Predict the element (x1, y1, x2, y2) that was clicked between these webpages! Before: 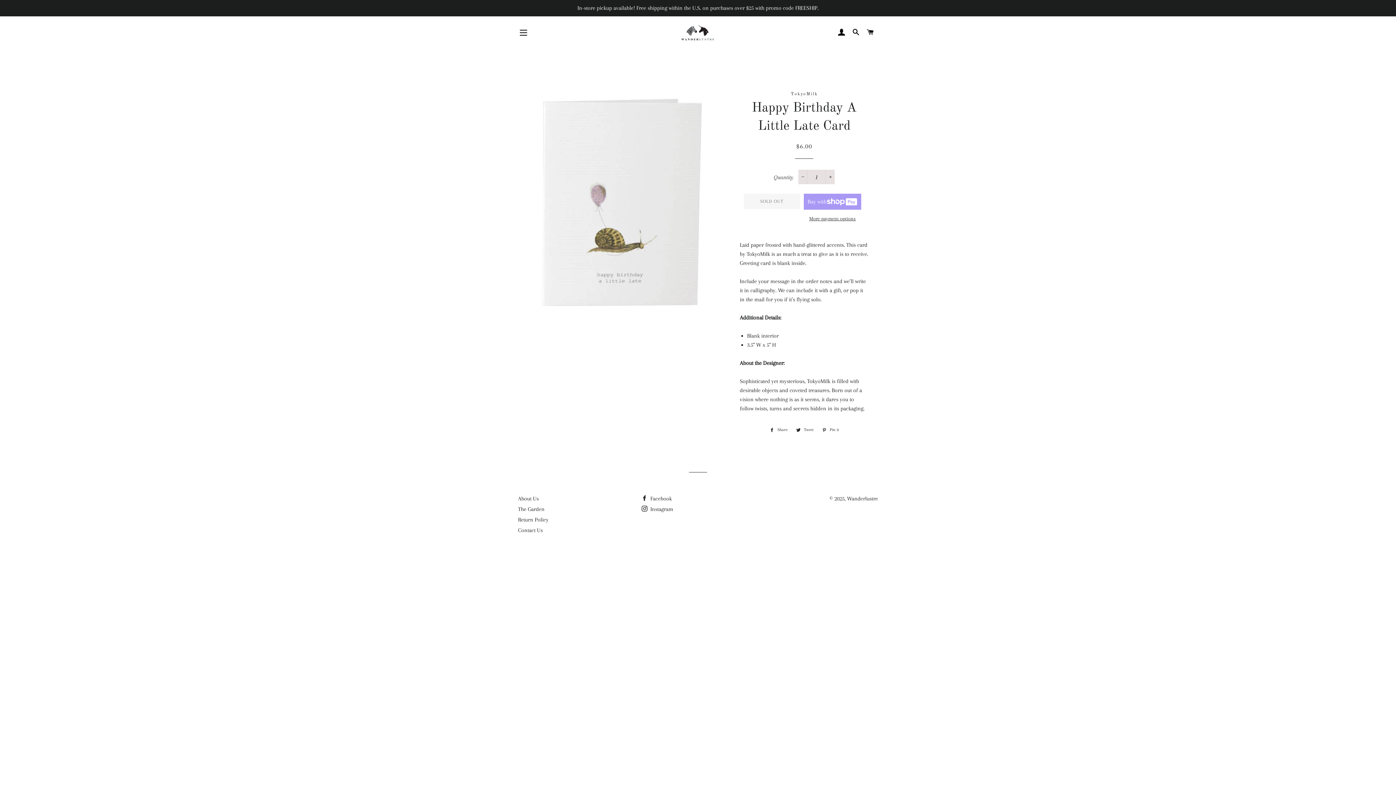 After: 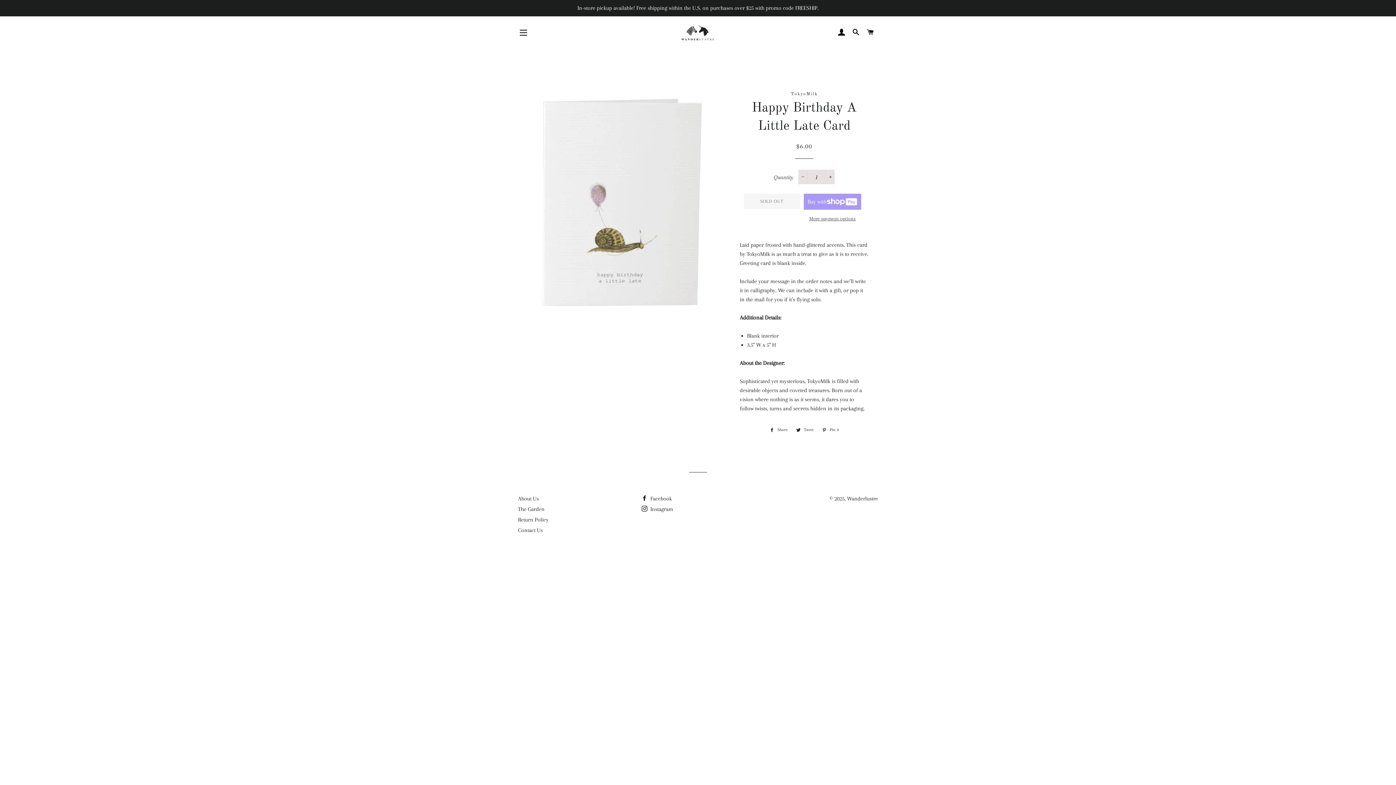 Action: bbox: (803, 214, 861, 222) label: More payment options